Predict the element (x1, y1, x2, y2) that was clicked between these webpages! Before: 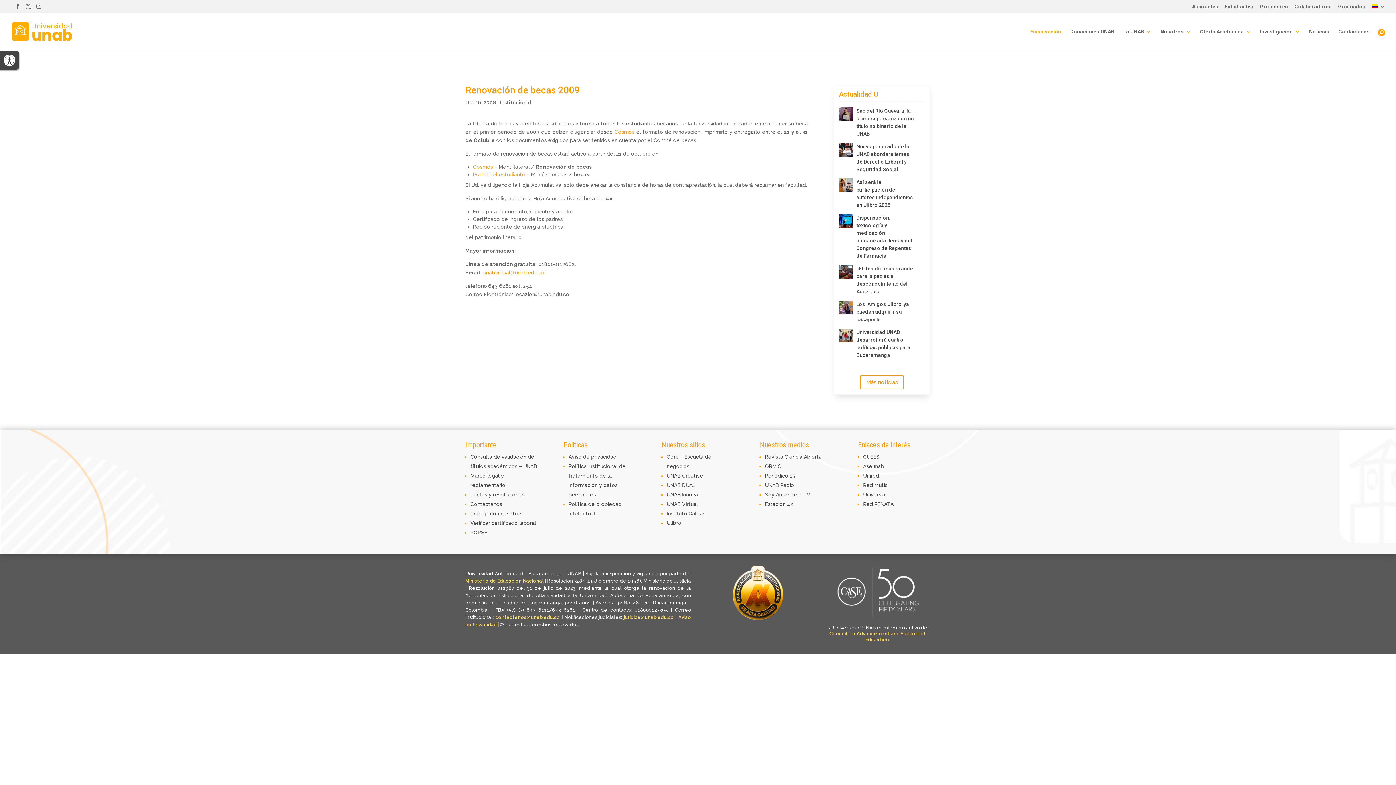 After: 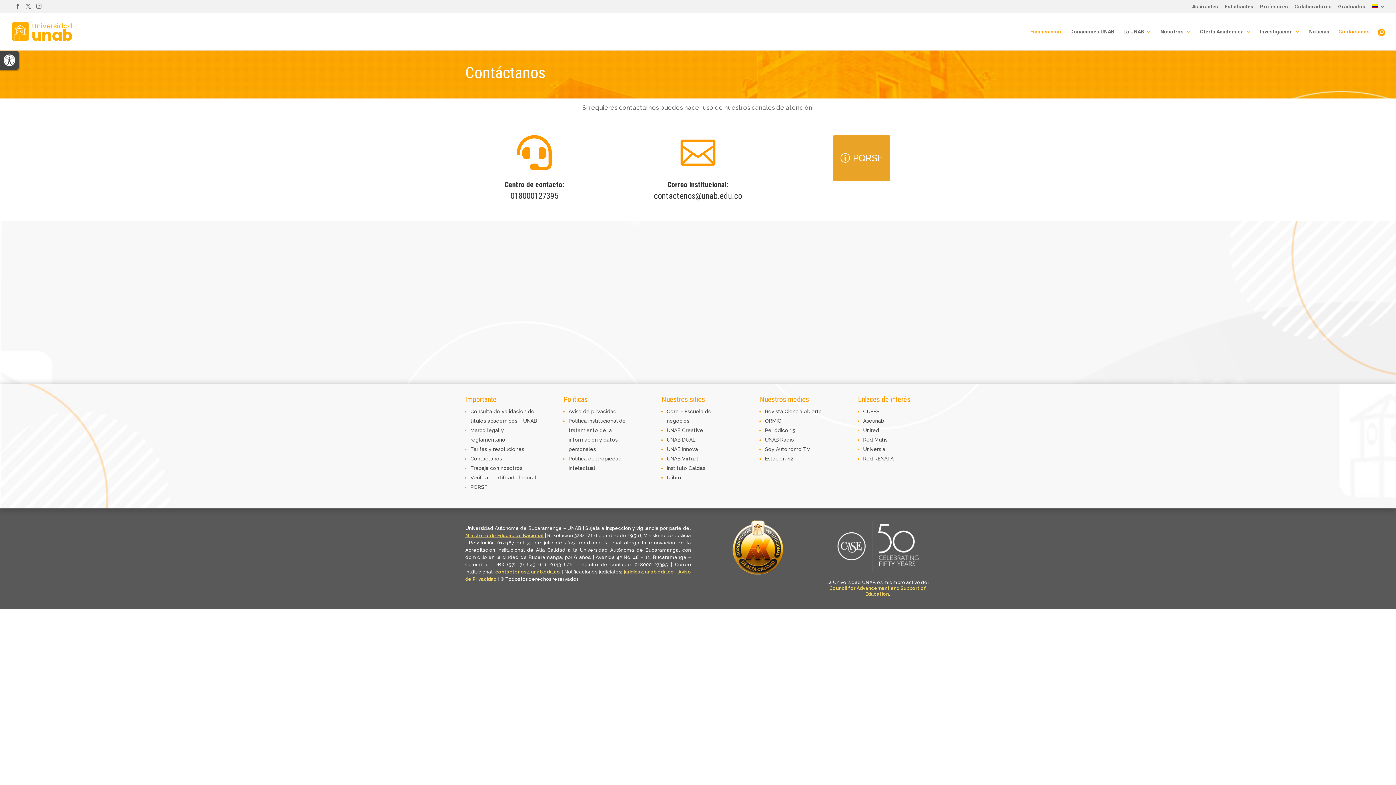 Action: label: Contáctanos bbox: (1338, 29, 1370, 50)